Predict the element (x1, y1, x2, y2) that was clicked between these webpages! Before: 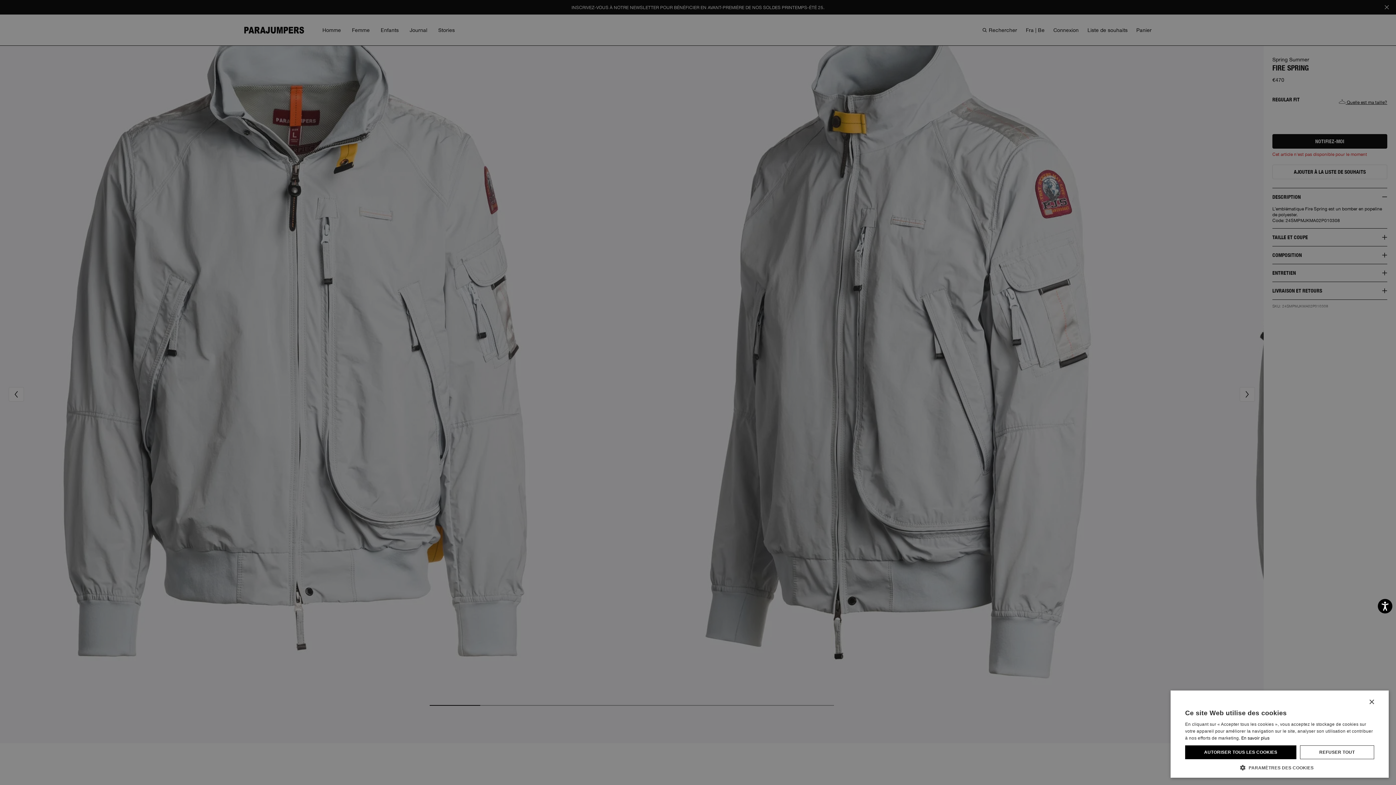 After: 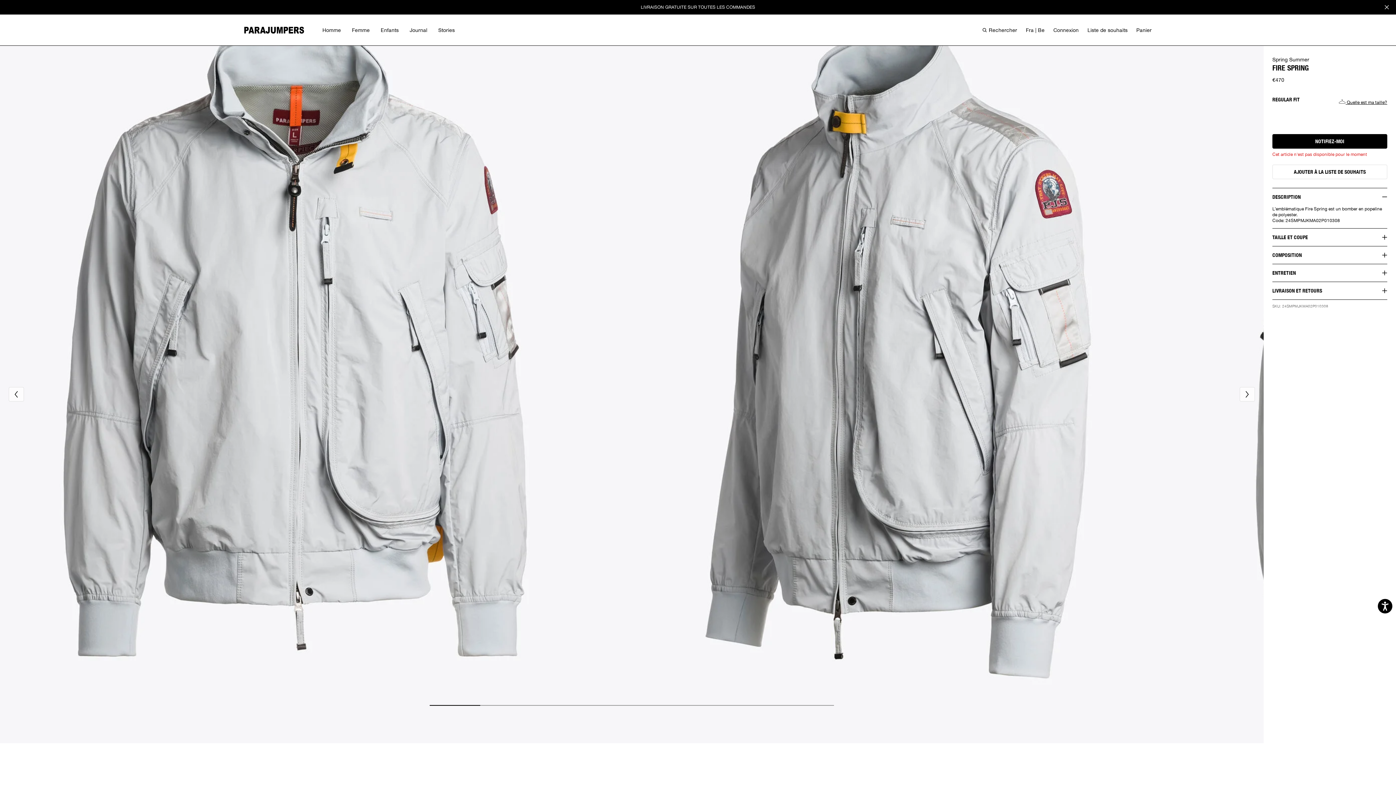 Action: bbox: (1369, 700, 1374, 705) label: Close